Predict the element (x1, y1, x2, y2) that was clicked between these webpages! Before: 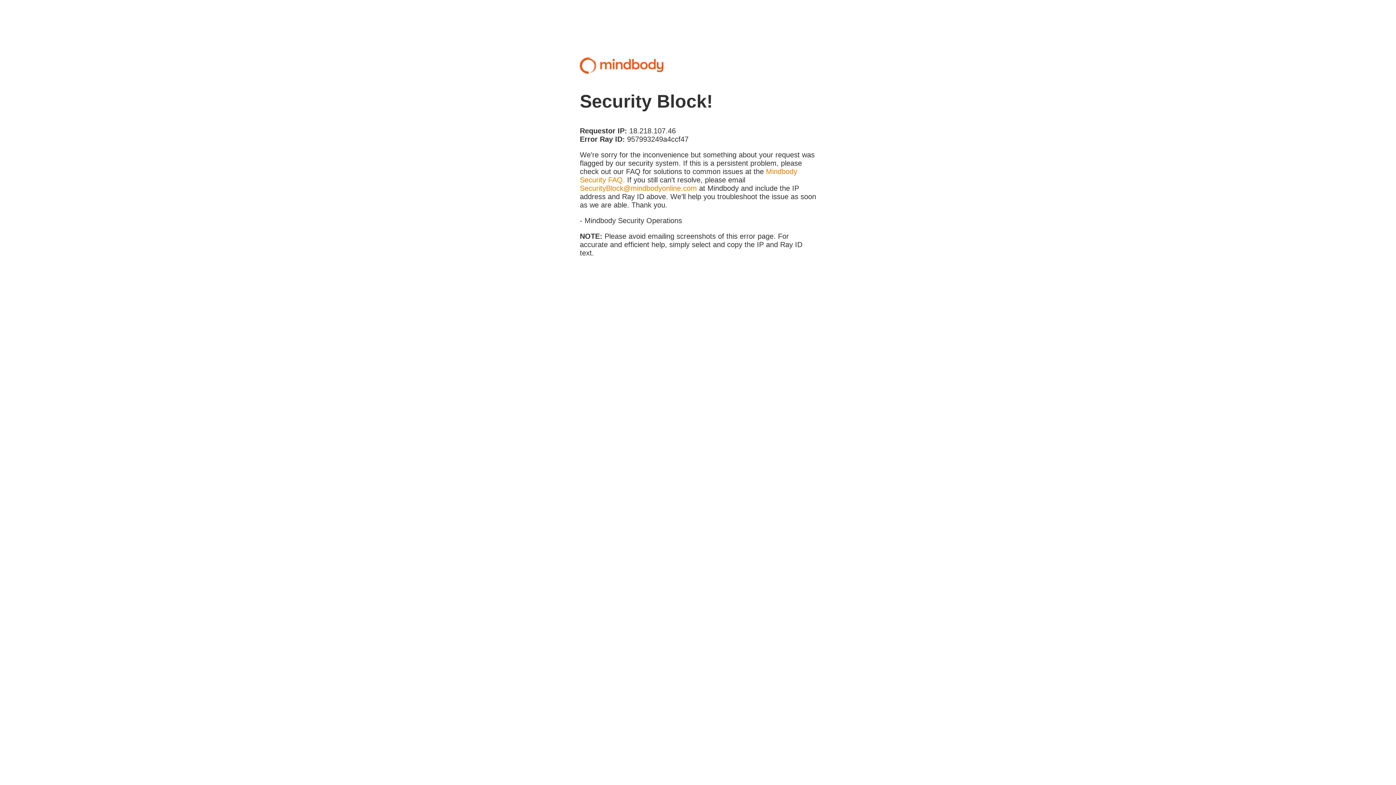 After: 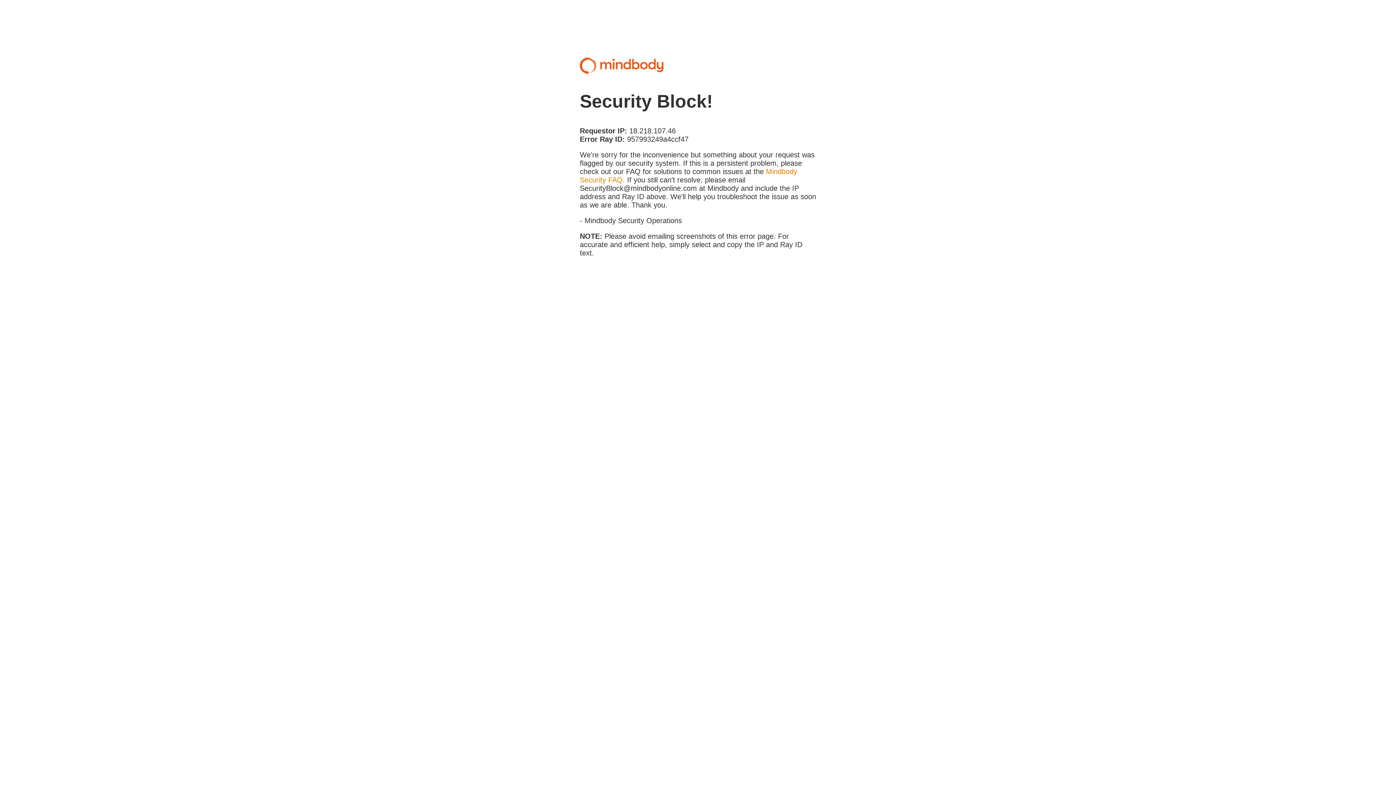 Action: bbox: (580, 184, 697, 192) label: SecurityBlock@mindbodyonline.com